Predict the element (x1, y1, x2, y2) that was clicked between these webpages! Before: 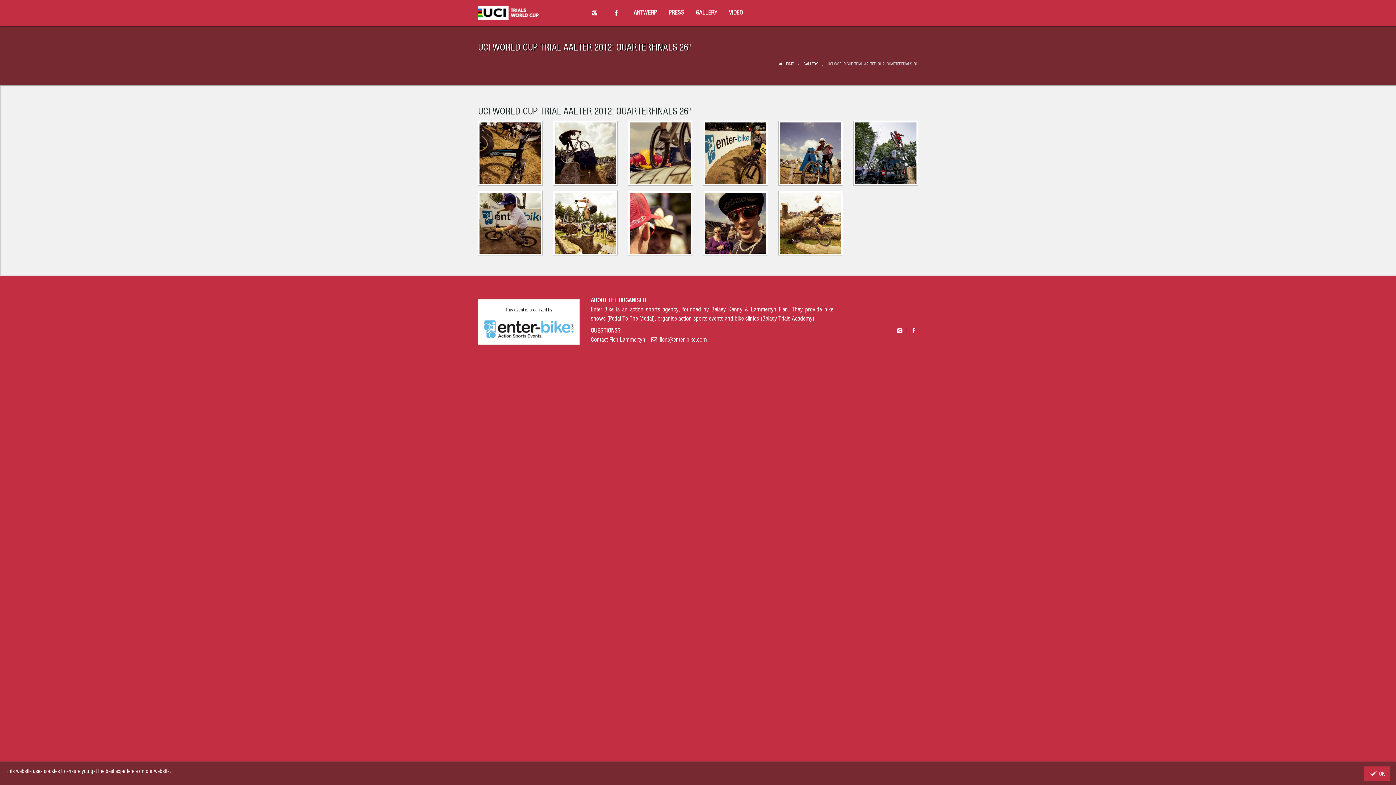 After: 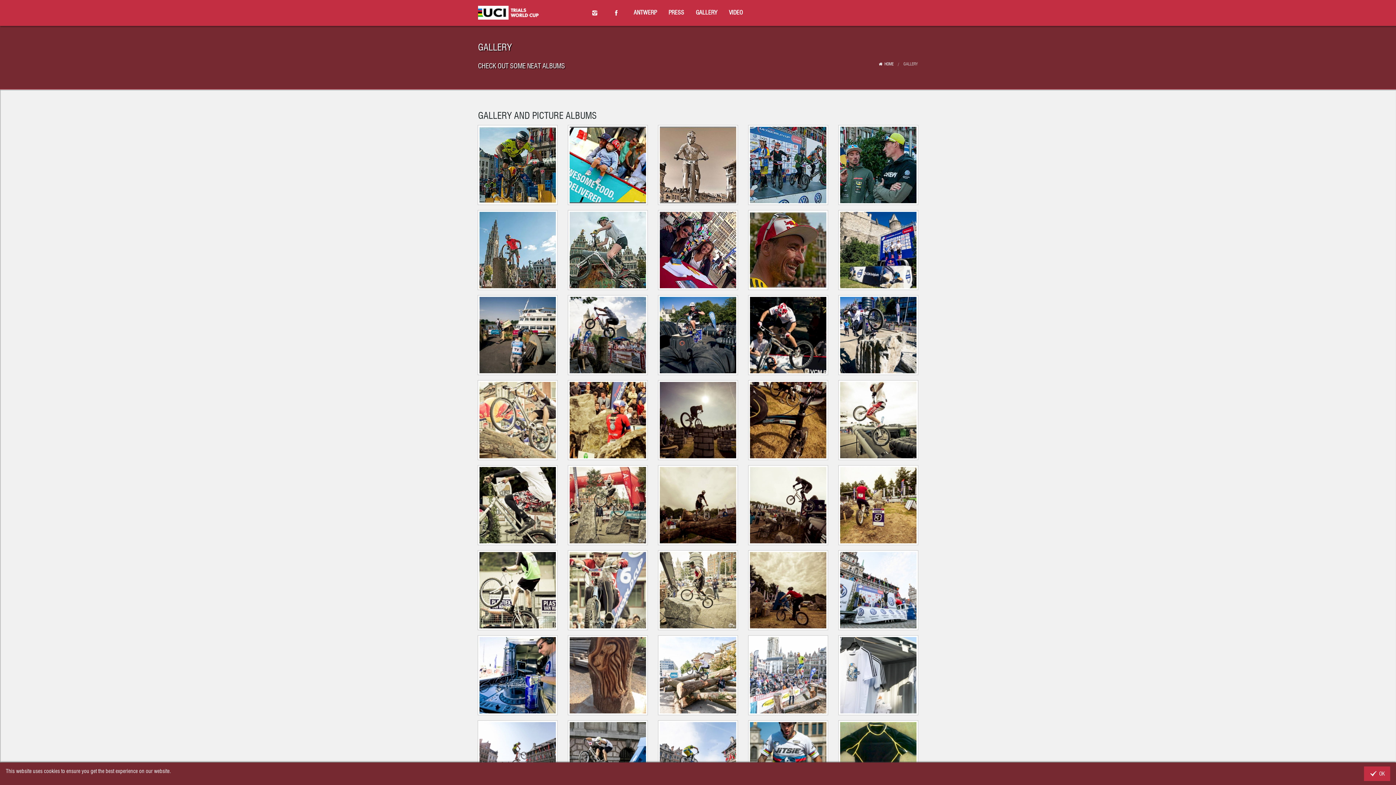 Action: bbox: (803, 62, 818, 66) label: GALLERY